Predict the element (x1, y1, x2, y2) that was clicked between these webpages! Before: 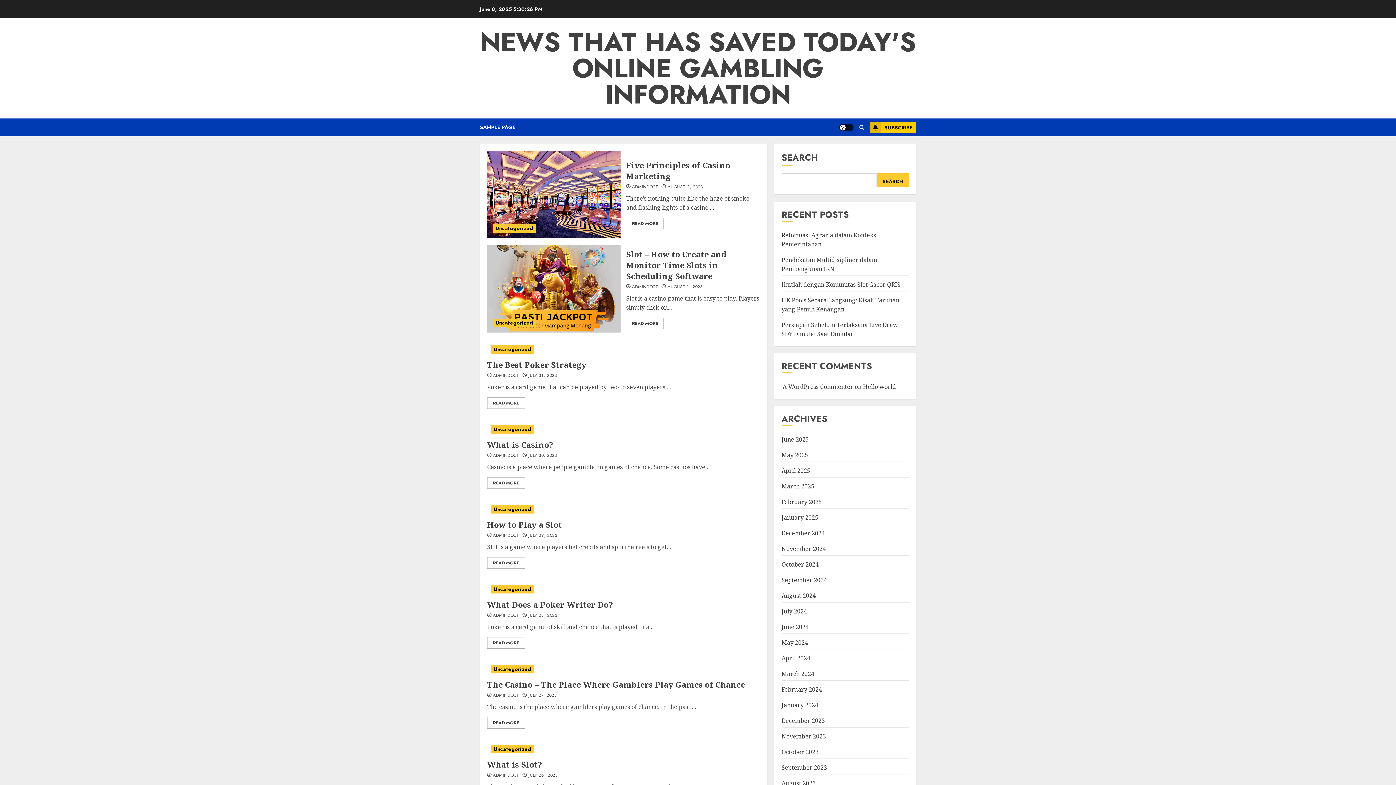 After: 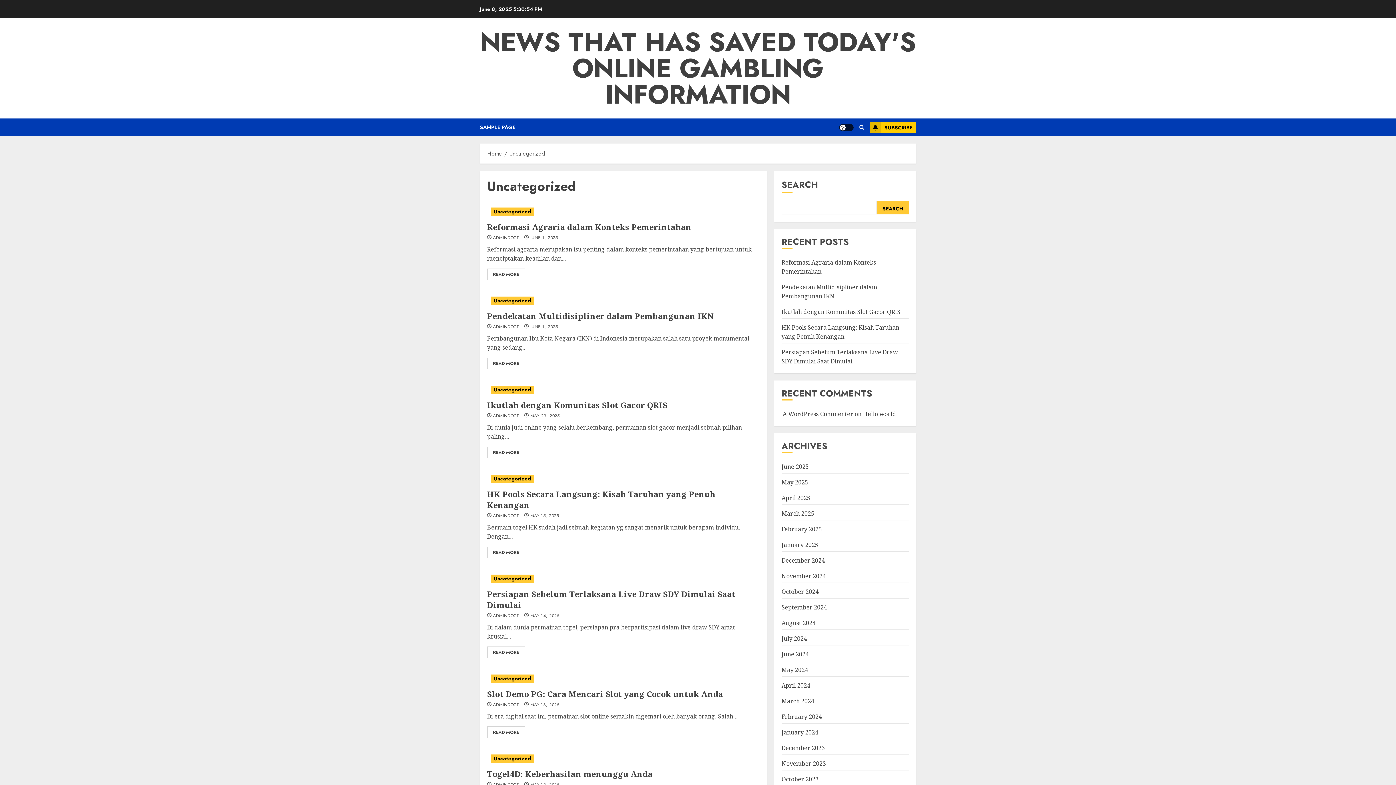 Action: bbox: (490, 665, 534, 673) label: Uncategorized